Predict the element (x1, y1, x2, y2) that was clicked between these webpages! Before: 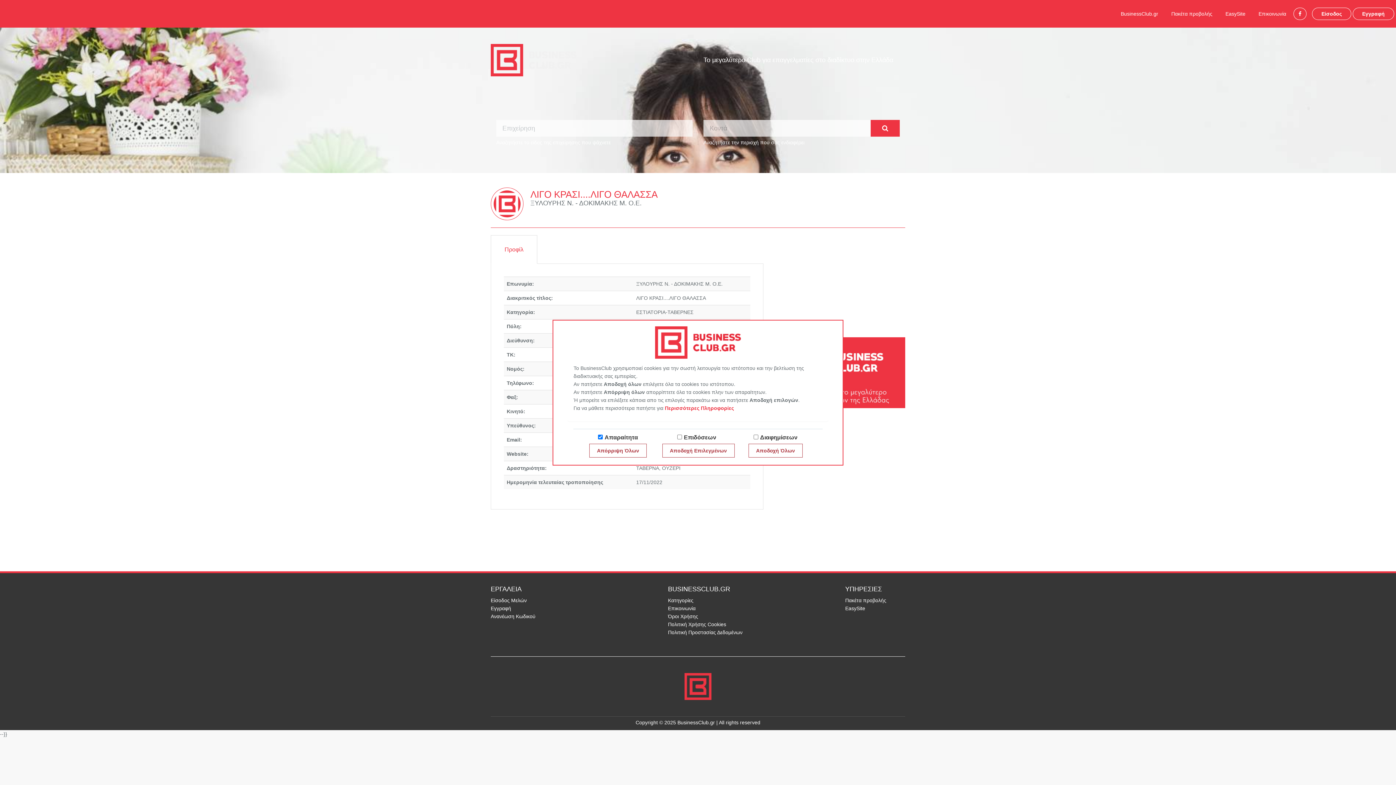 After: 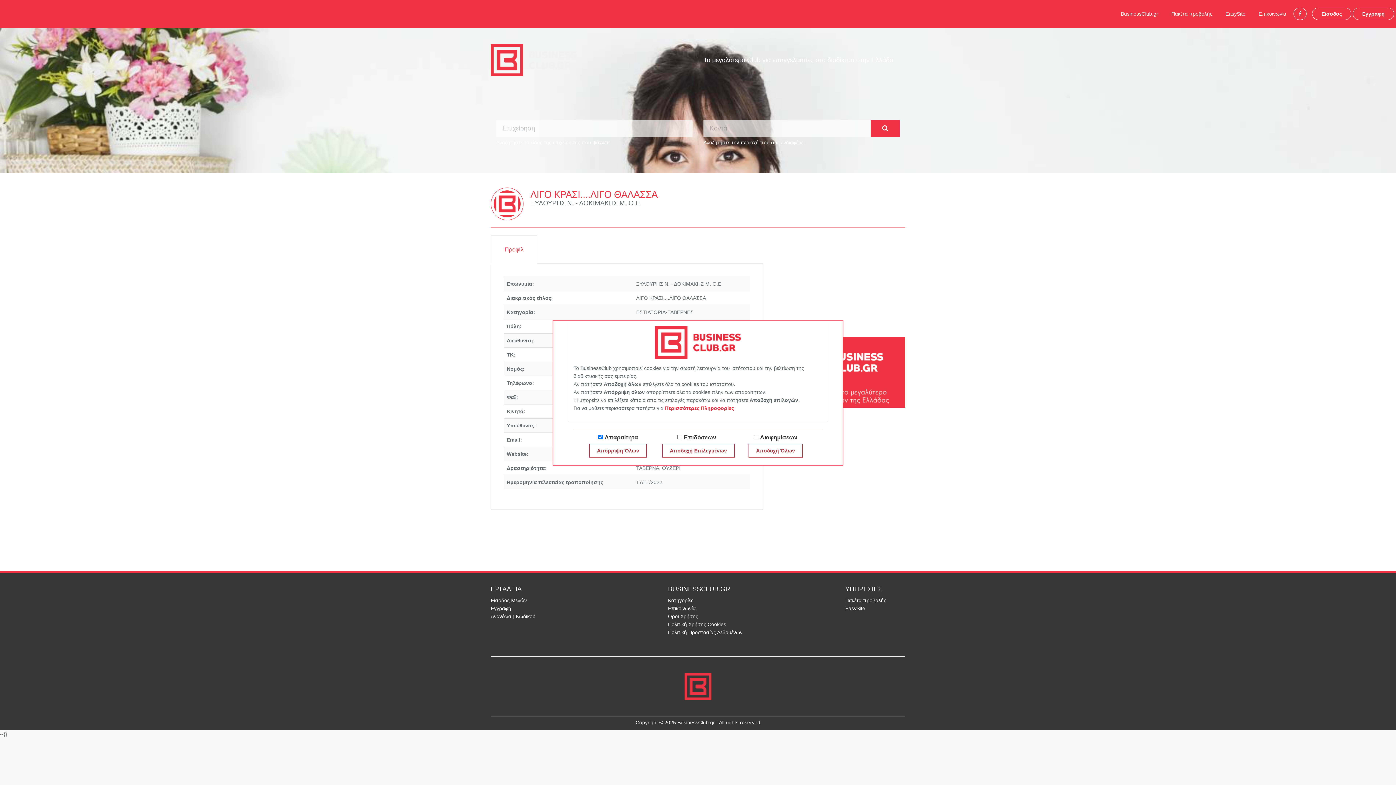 Action: label: Προφίλ bbox: (490, 235, 537, 264)